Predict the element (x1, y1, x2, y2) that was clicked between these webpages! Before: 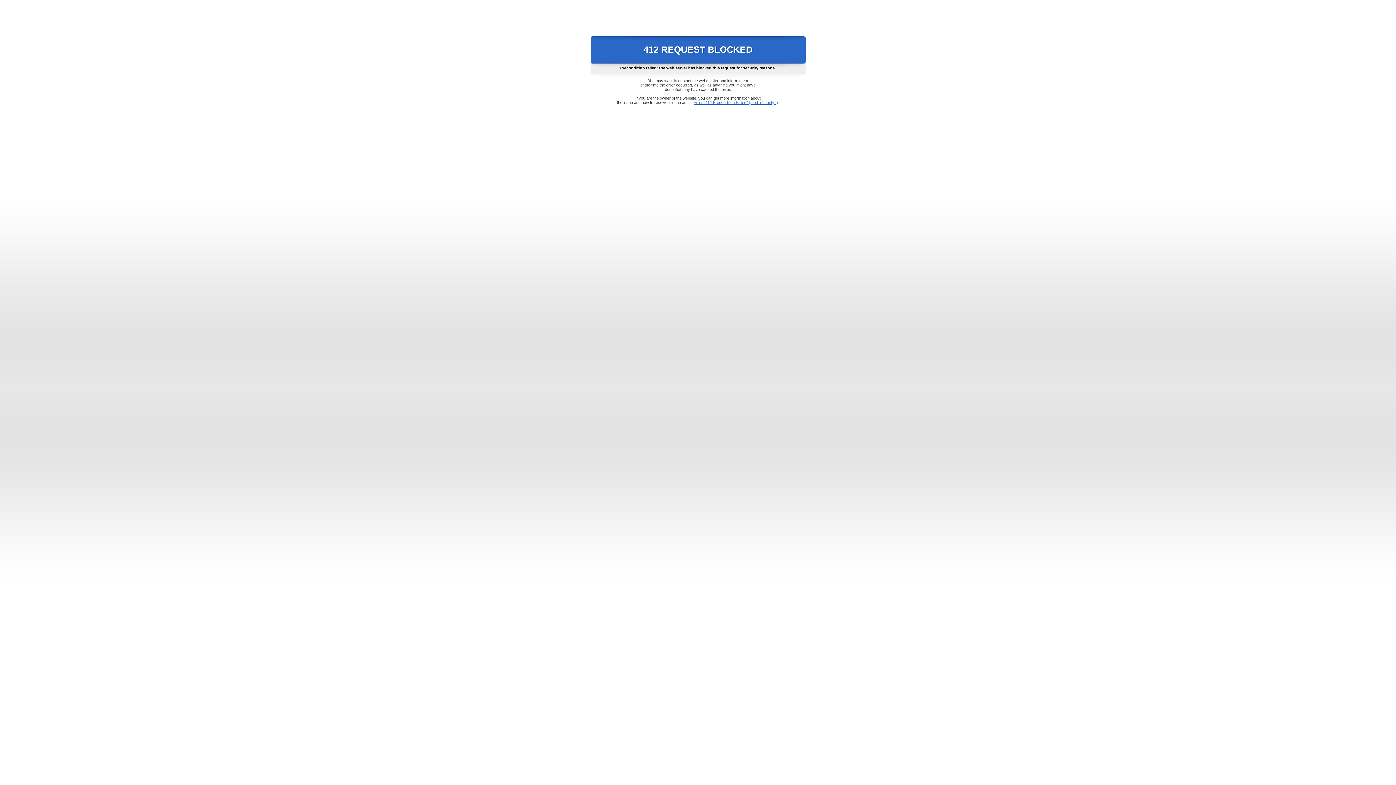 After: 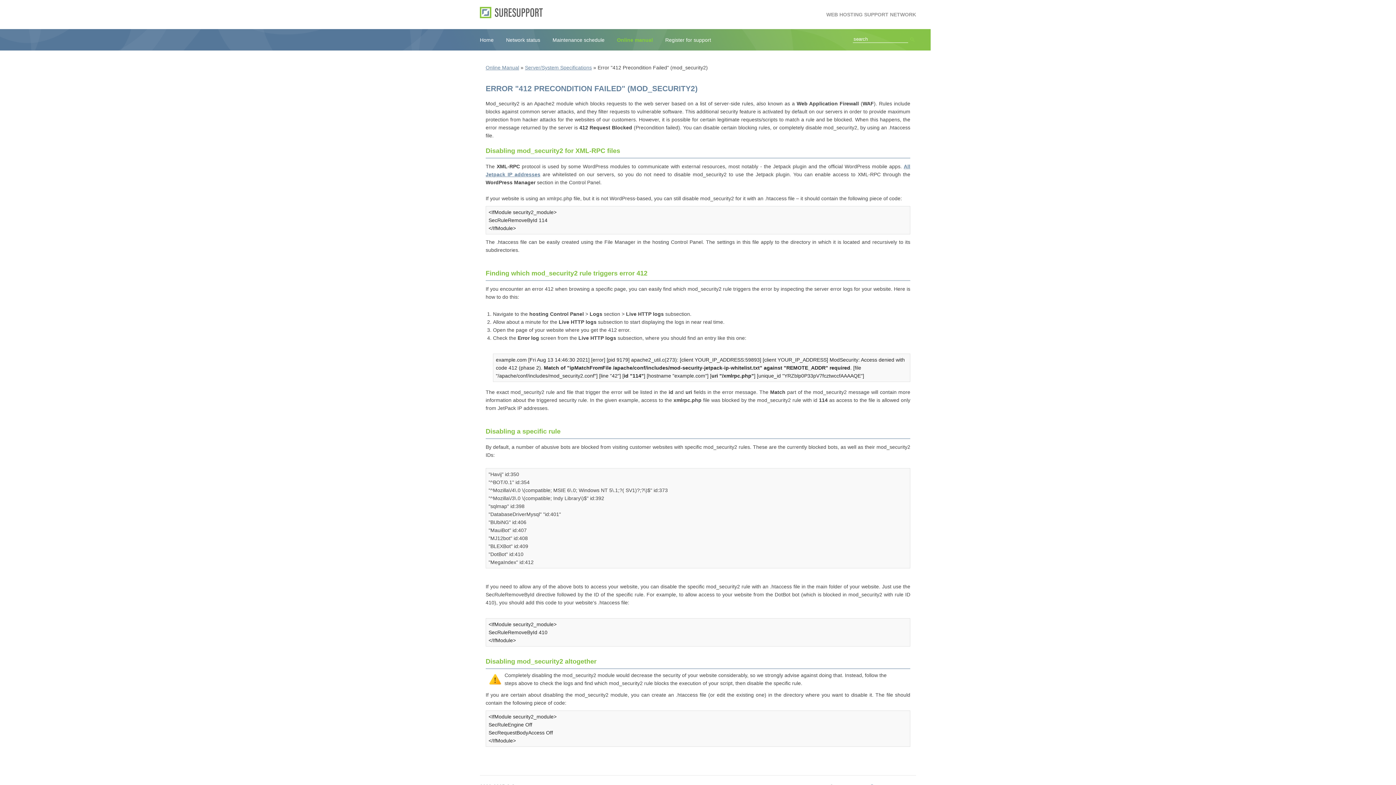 Action: bbox: (693, 100, 778, 104) label: Error "412 Precondition Failed" (mod_security2)